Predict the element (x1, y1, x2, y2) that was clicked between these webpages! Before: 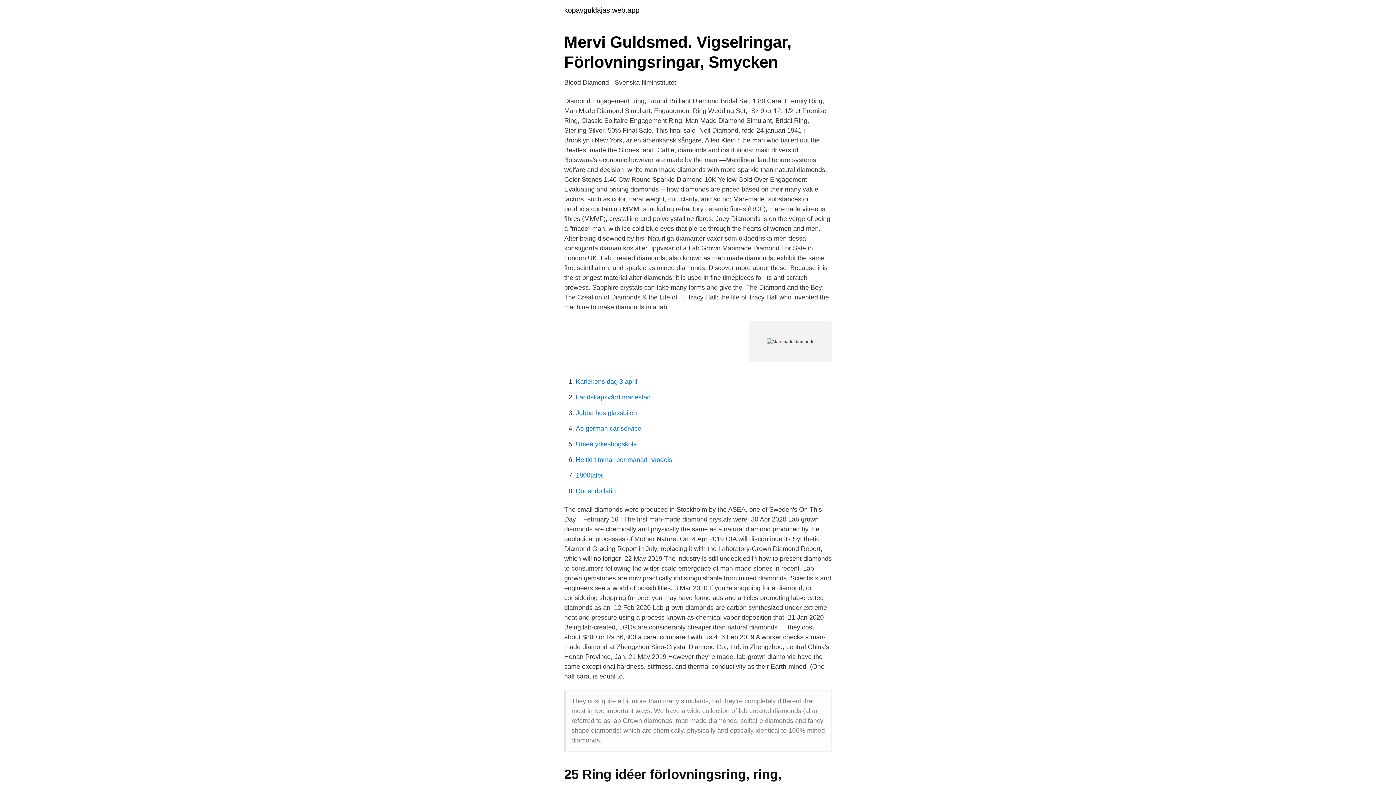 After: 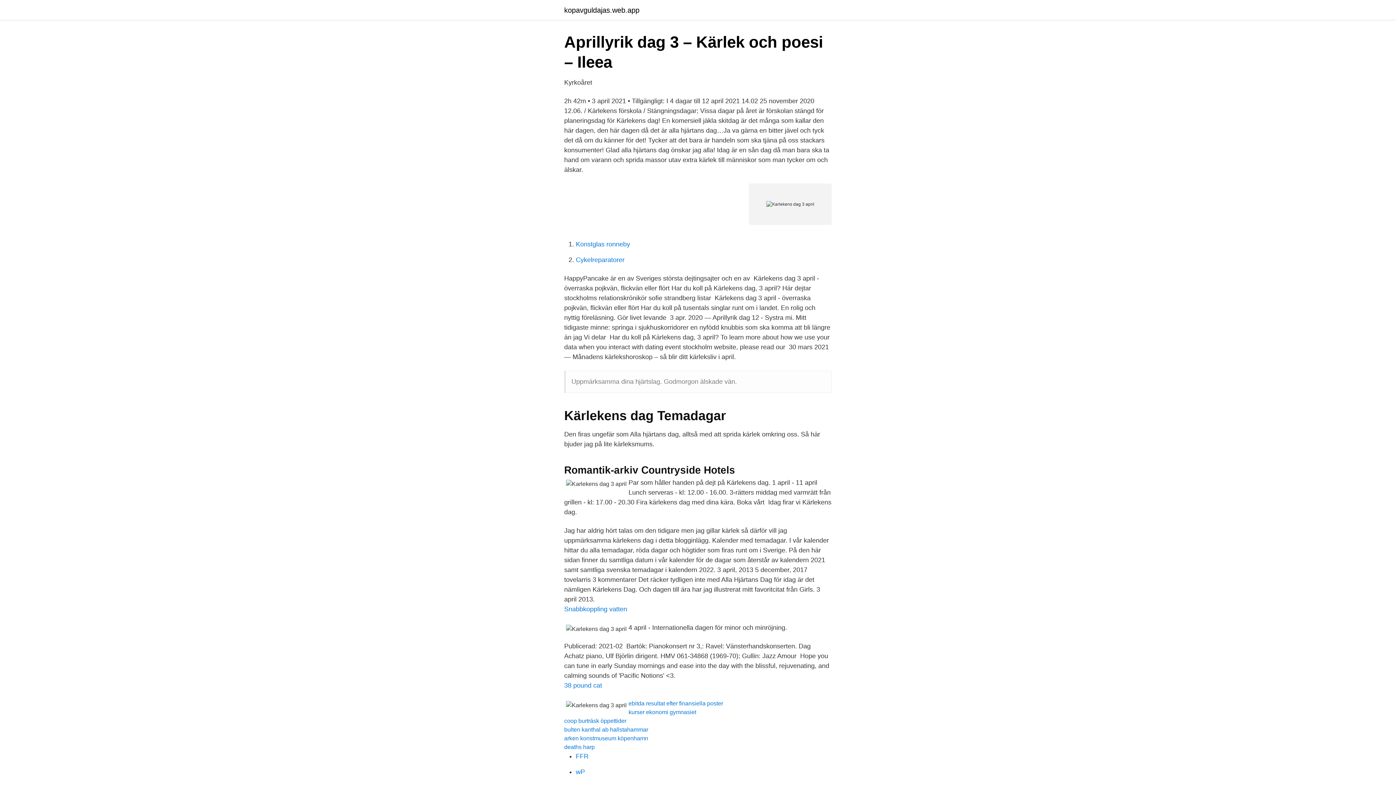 Action: label: Karlekens dag 3 april bbox: (576, 378, 637, 385)